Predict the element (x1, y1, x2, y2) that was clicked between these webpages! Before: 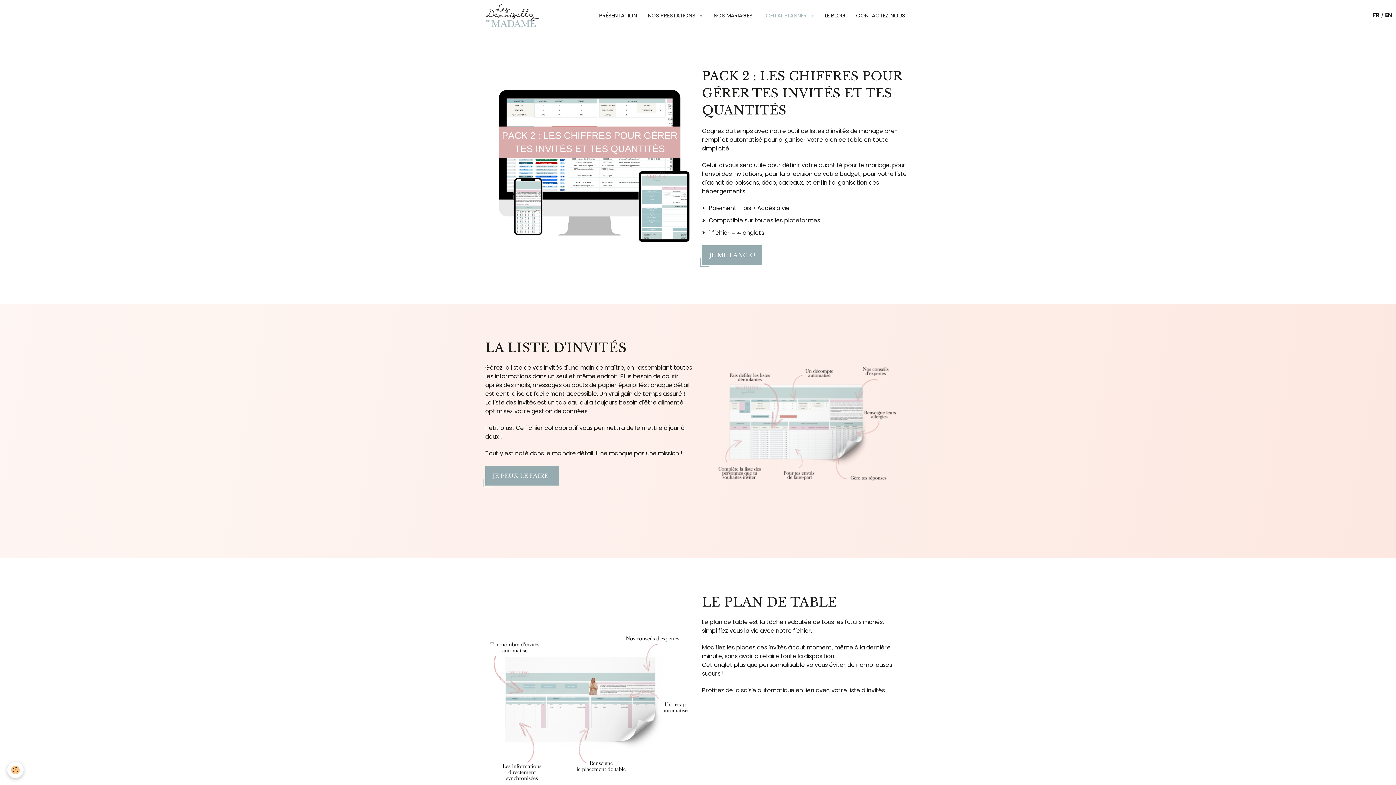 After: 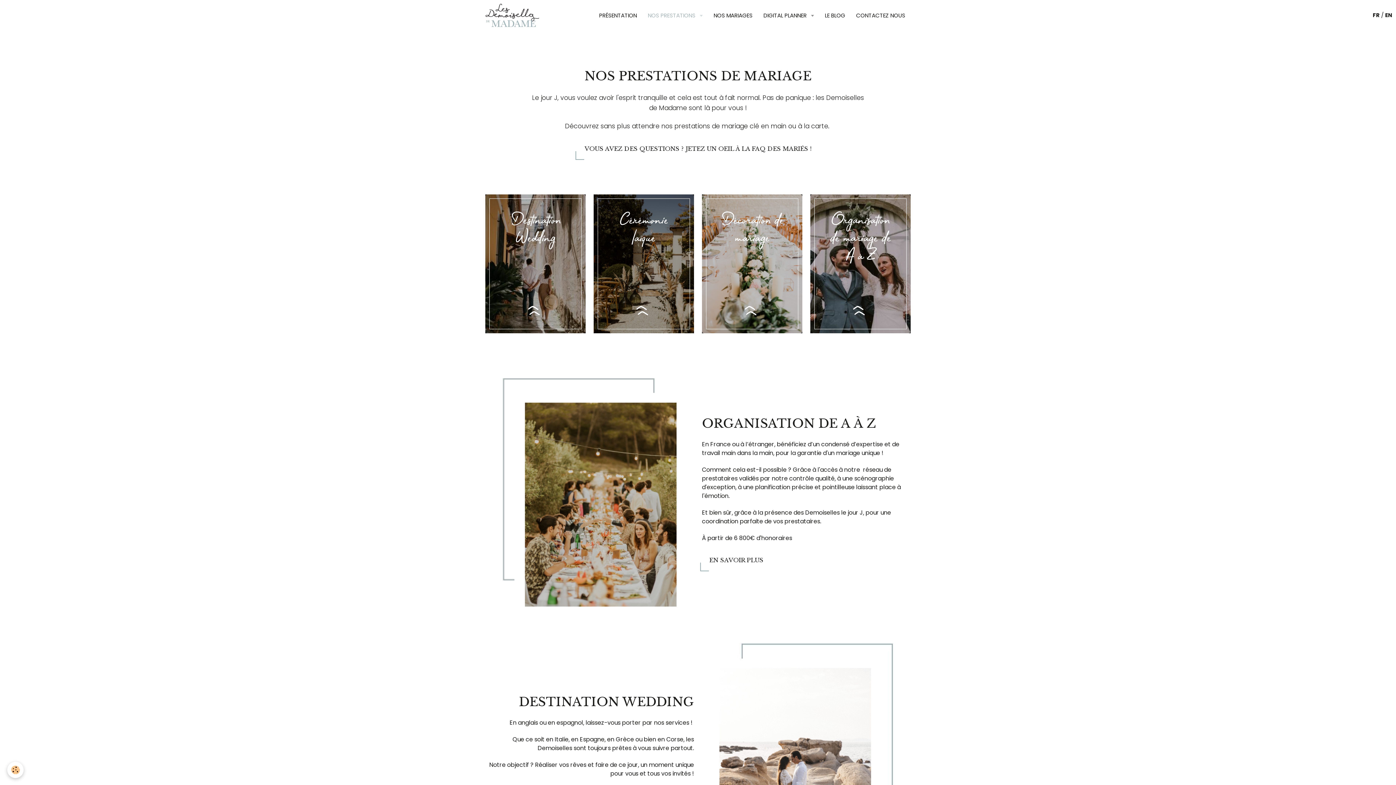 Action: bbox: (642, 6, 708, 24) label: NOS PRESTATIONS 